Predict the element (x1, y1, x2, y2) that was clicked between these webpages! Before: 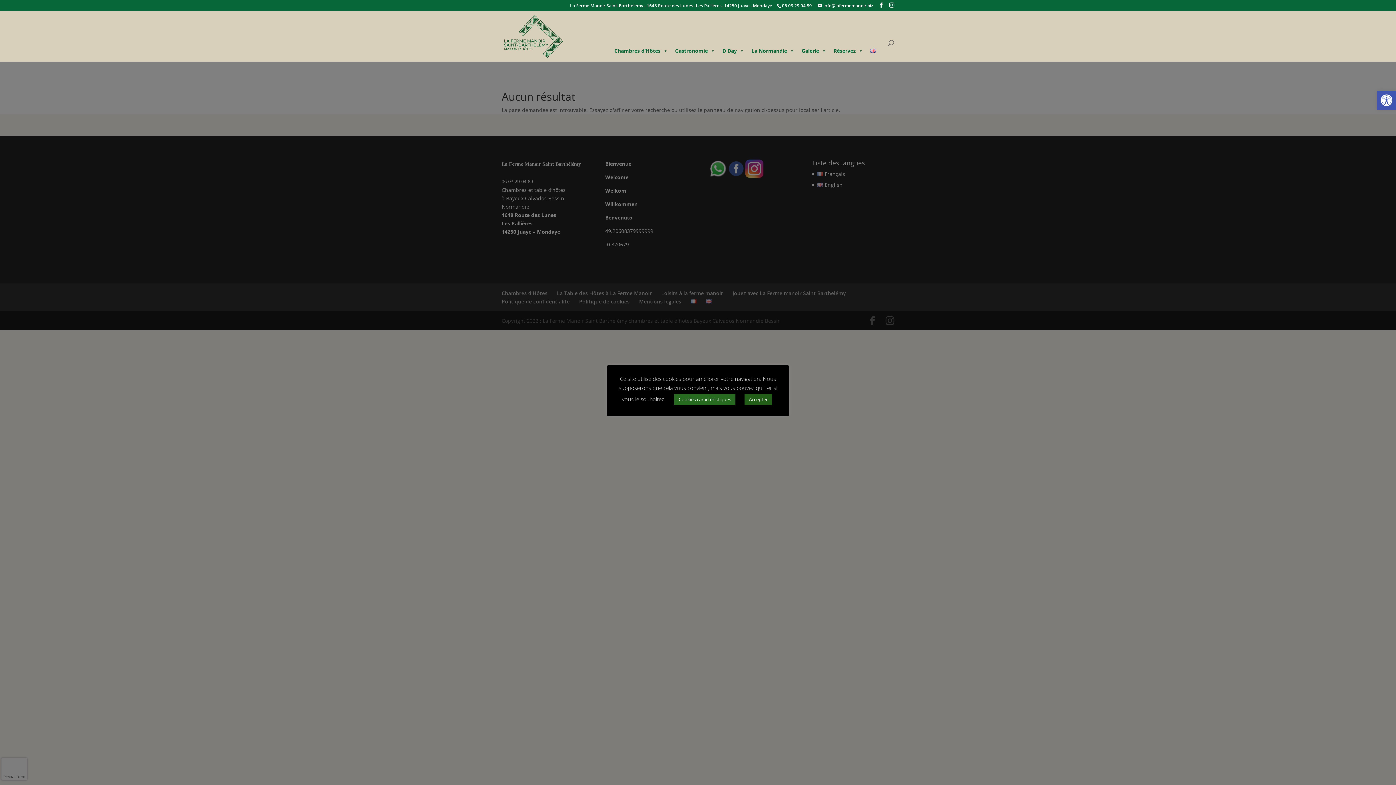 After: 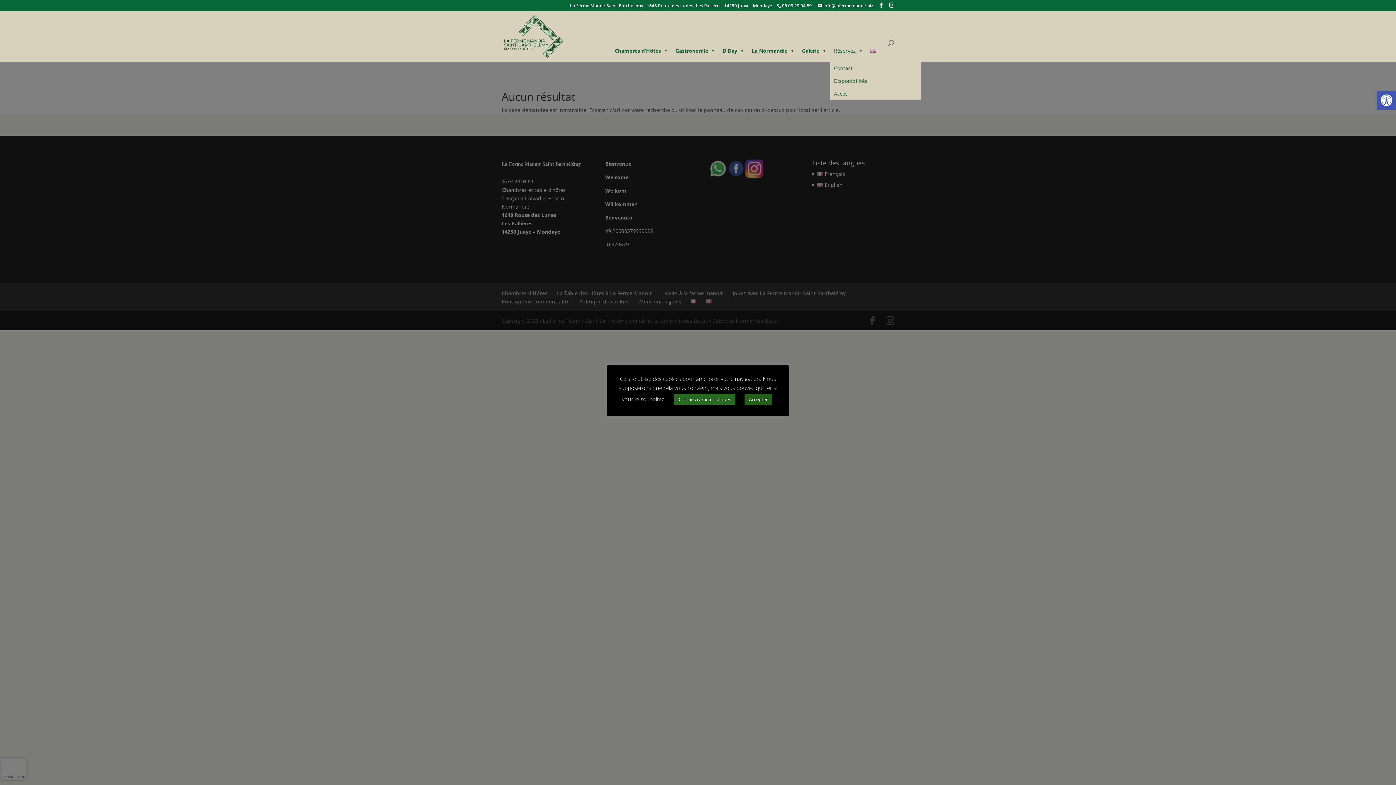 Action: bbox: (830, 40, 866, 61) label: Réservez